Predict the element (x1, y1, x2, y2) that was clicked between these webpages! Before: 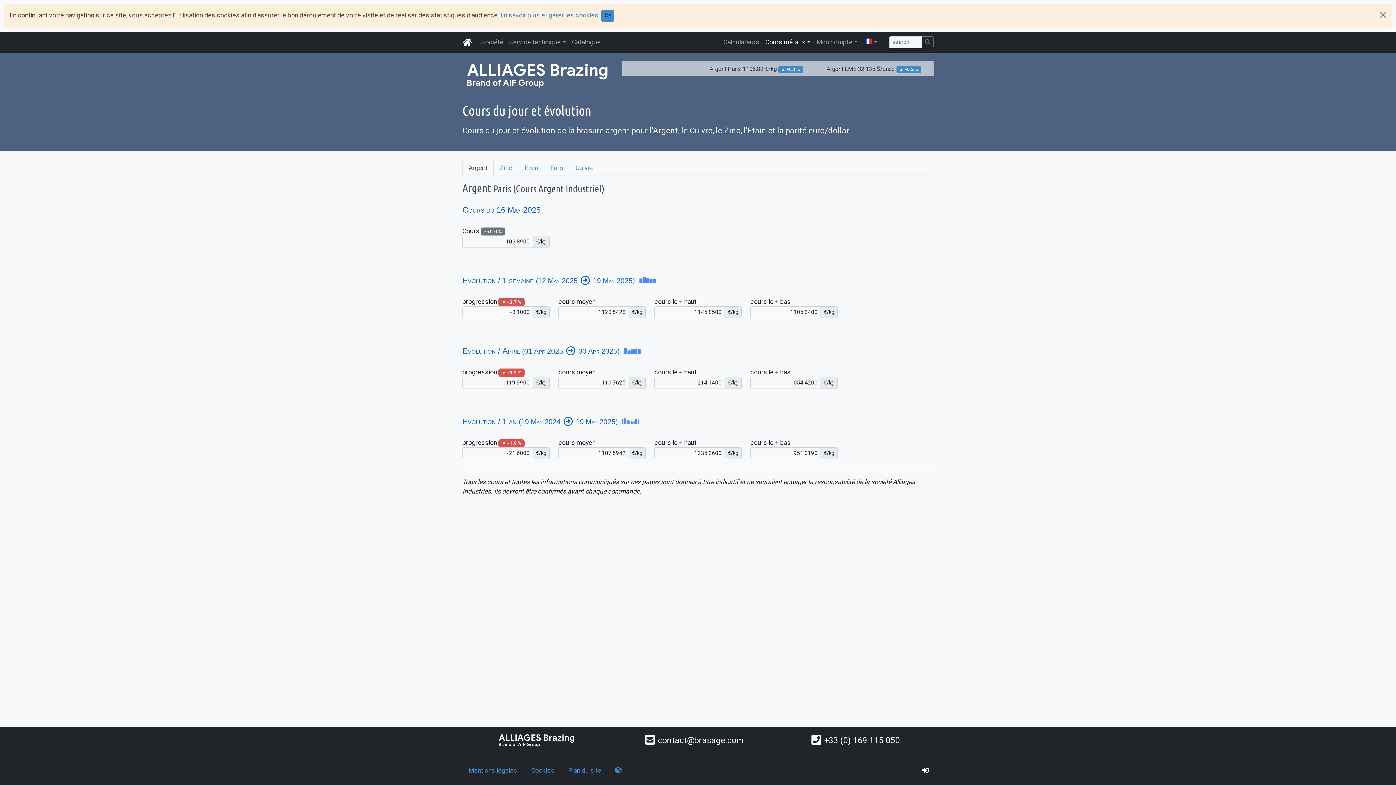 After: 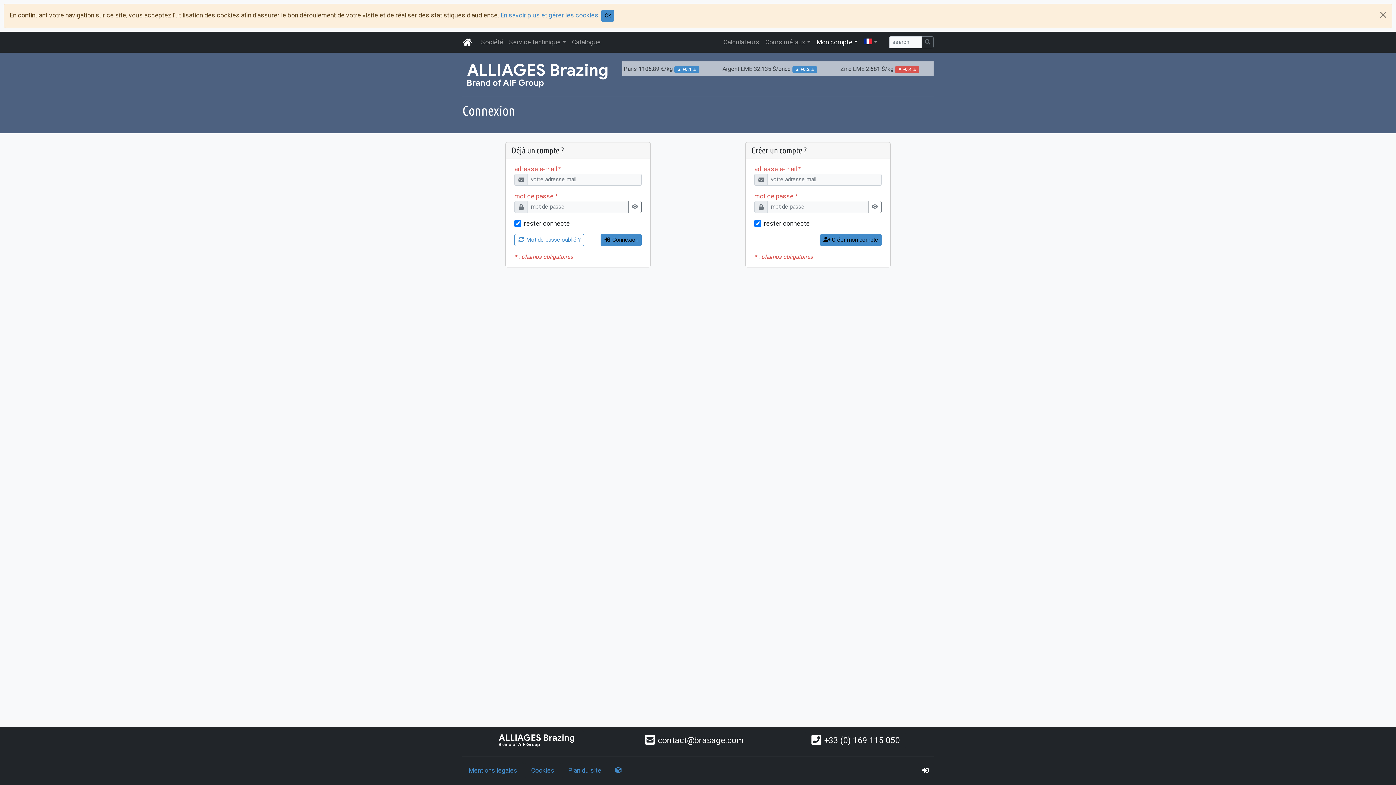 Action: bbox: (917, 763, 933, 778) label: Accès privé (sécurisé)